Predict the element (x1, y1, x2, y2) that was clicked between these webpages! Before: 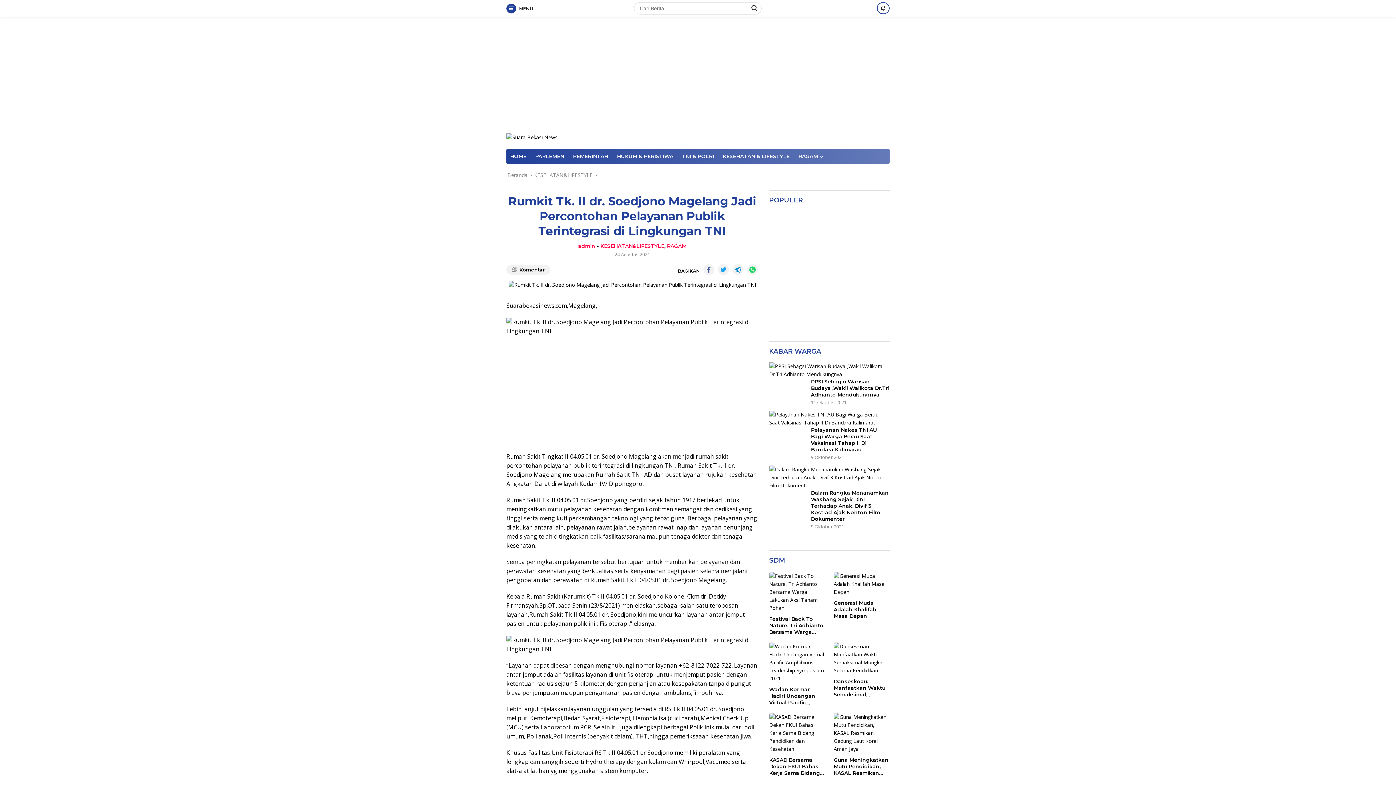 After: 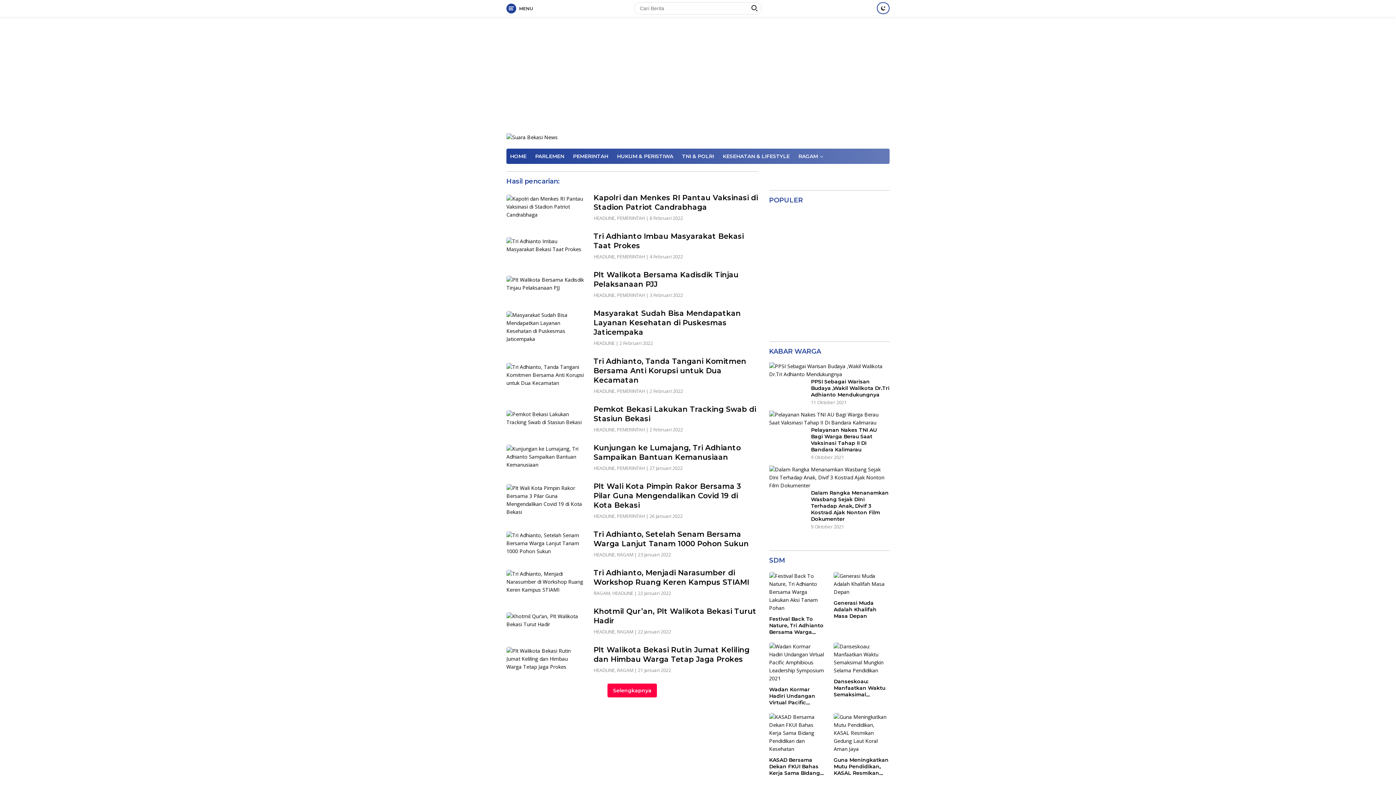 Action: bbox: (747, 2, 761, 16)